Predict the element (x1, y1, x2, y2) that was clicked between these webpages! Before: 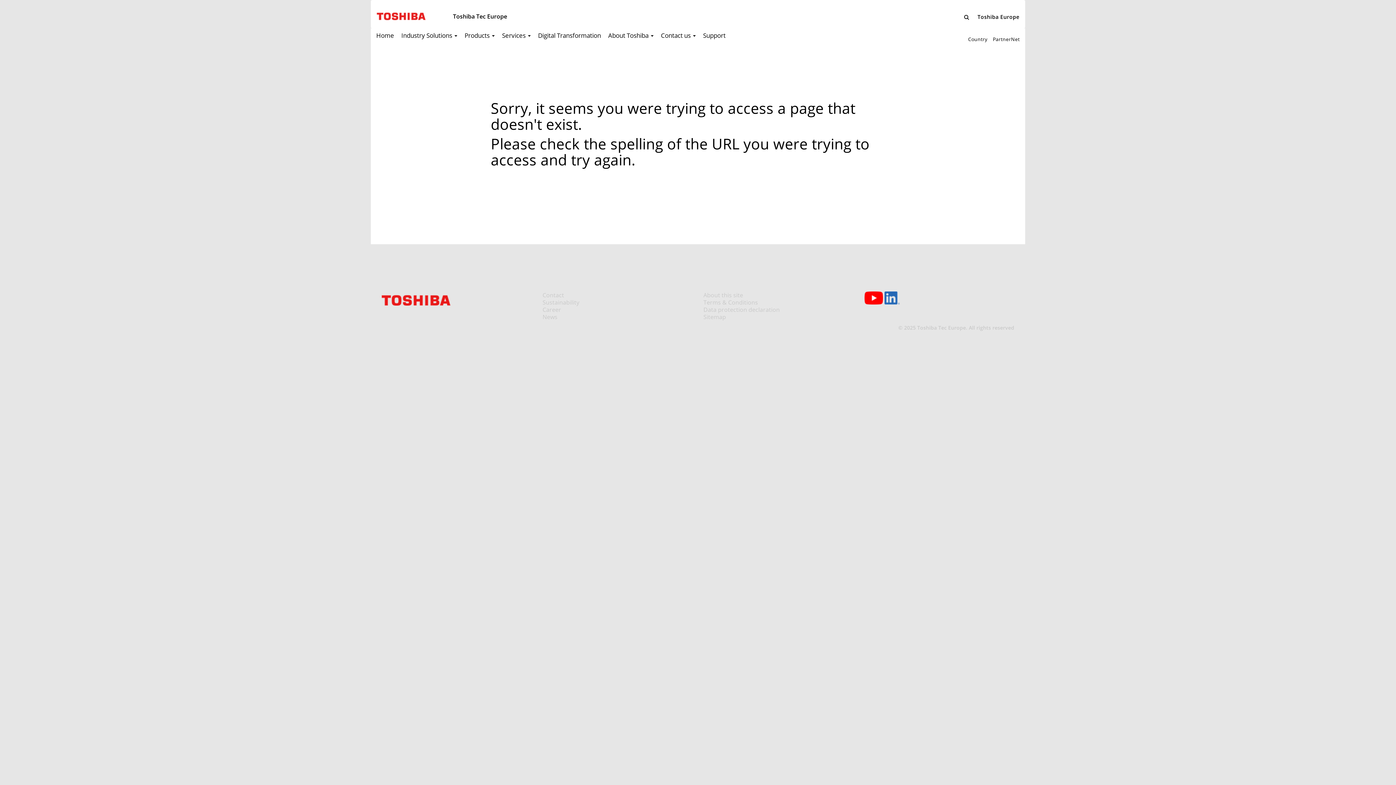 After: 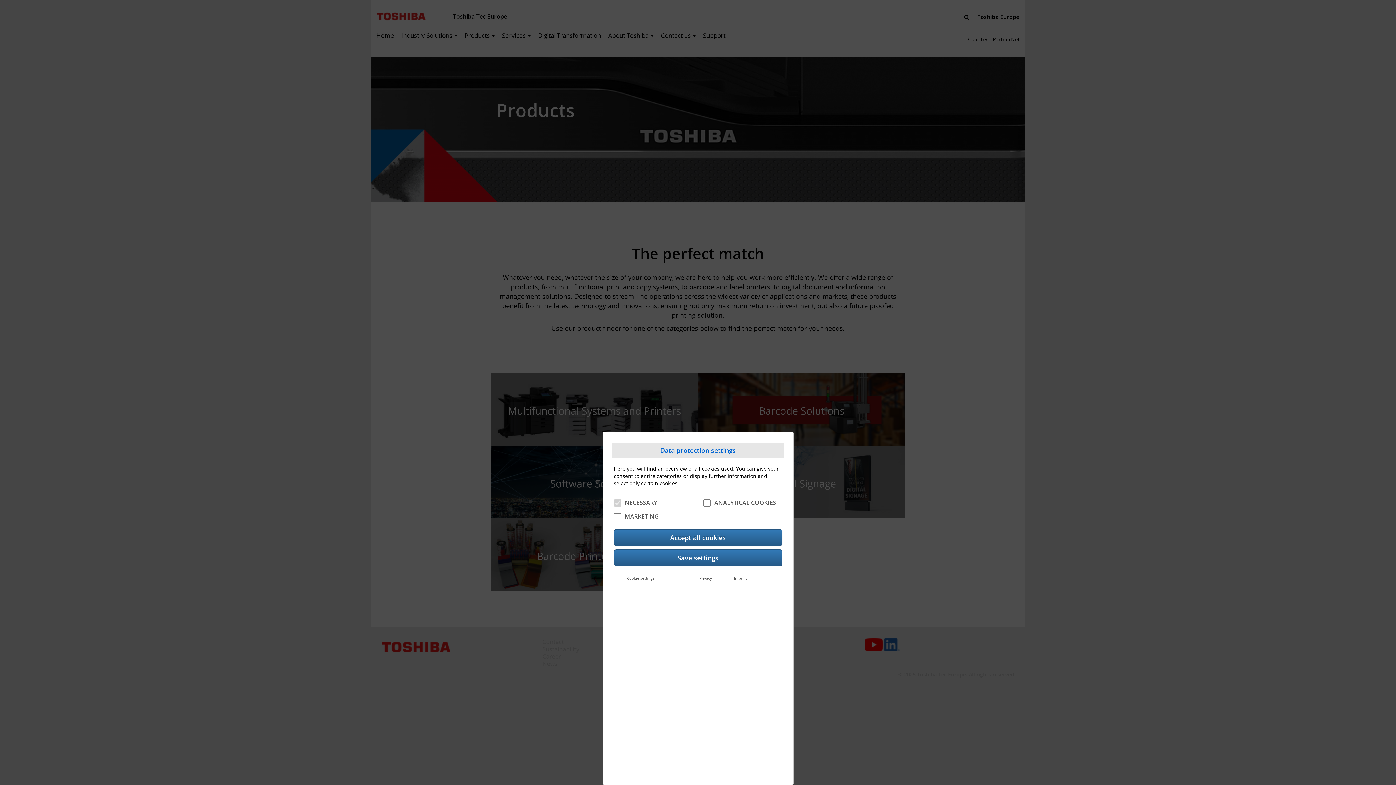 Action: bbox: (464, 28, 502, 46) label: Products 